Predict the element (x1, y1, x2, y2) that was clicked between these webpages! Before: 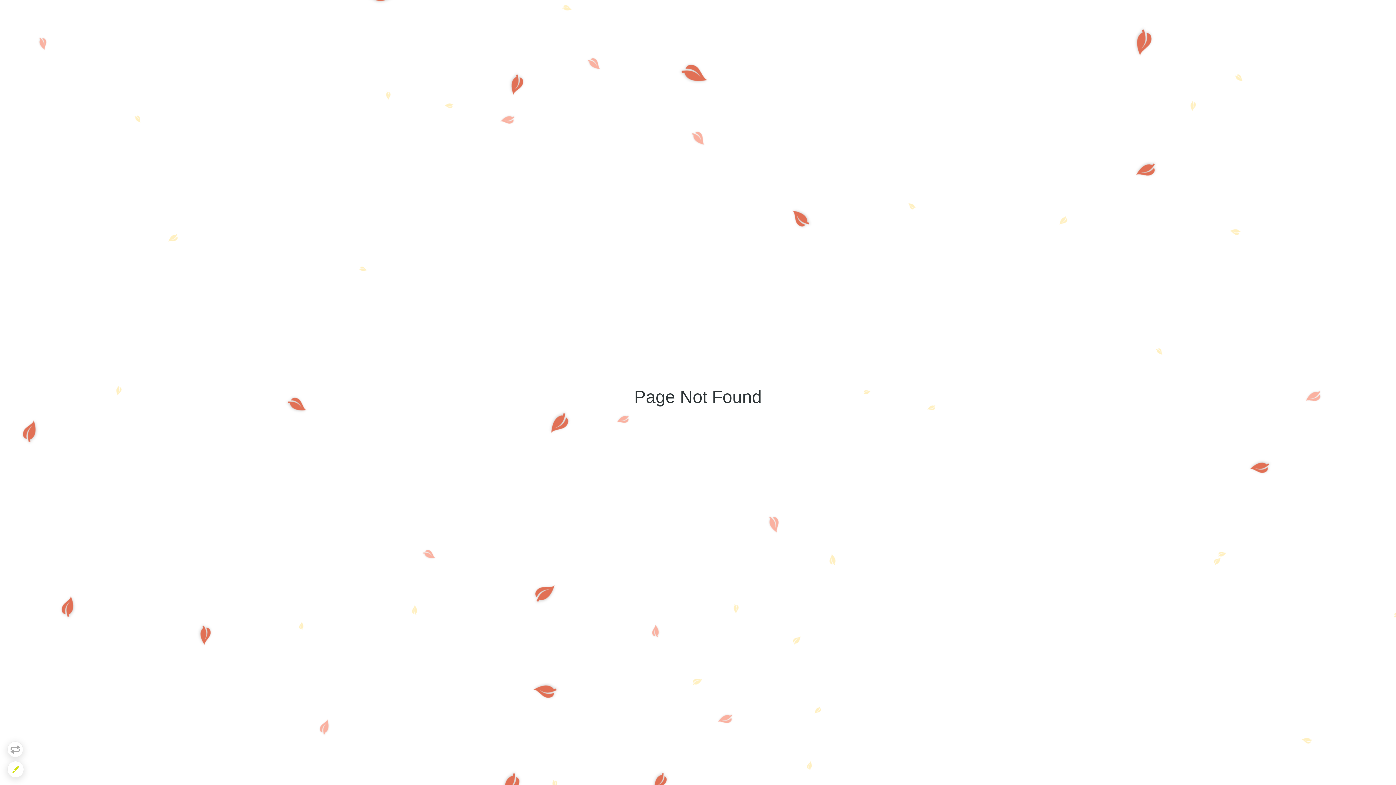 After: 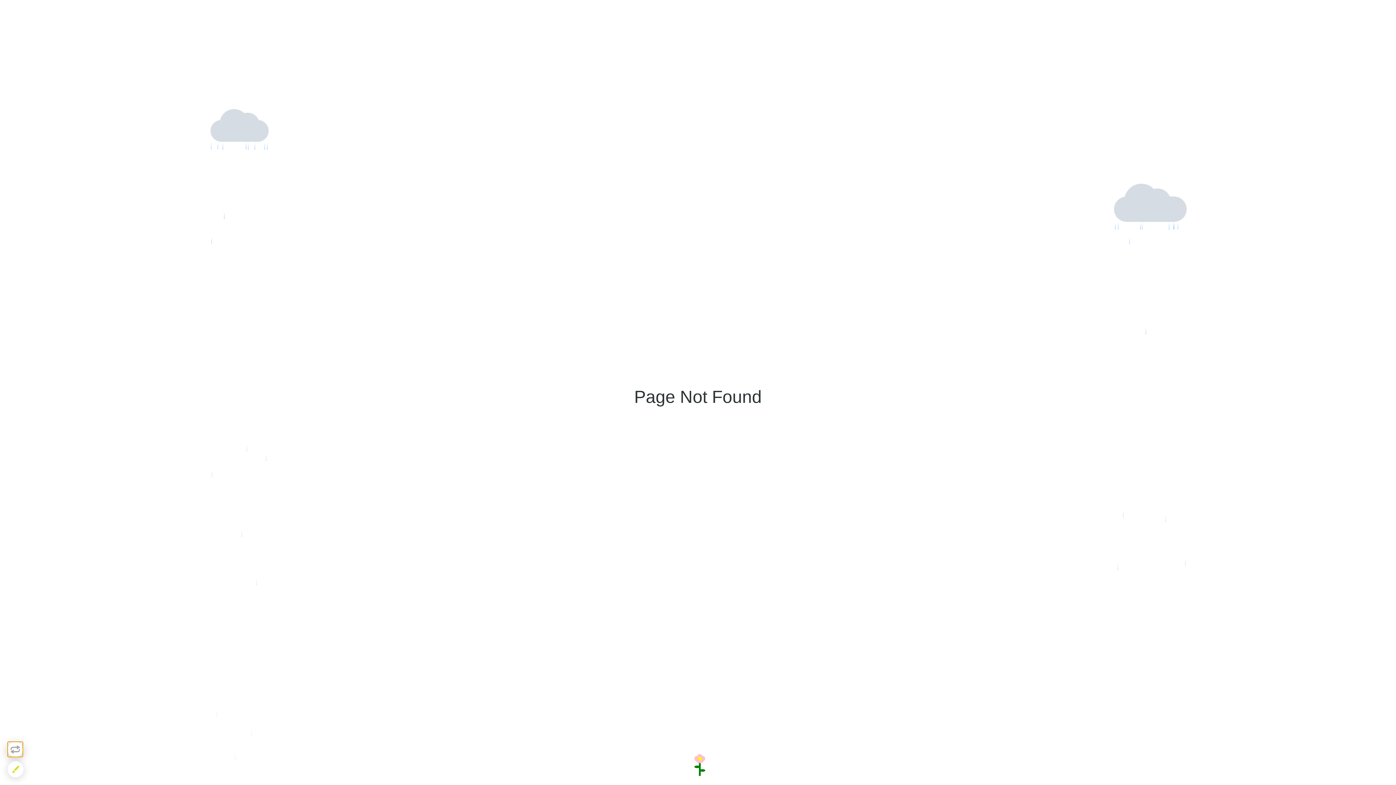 Action: bbox: (7, 741, 23, 757)